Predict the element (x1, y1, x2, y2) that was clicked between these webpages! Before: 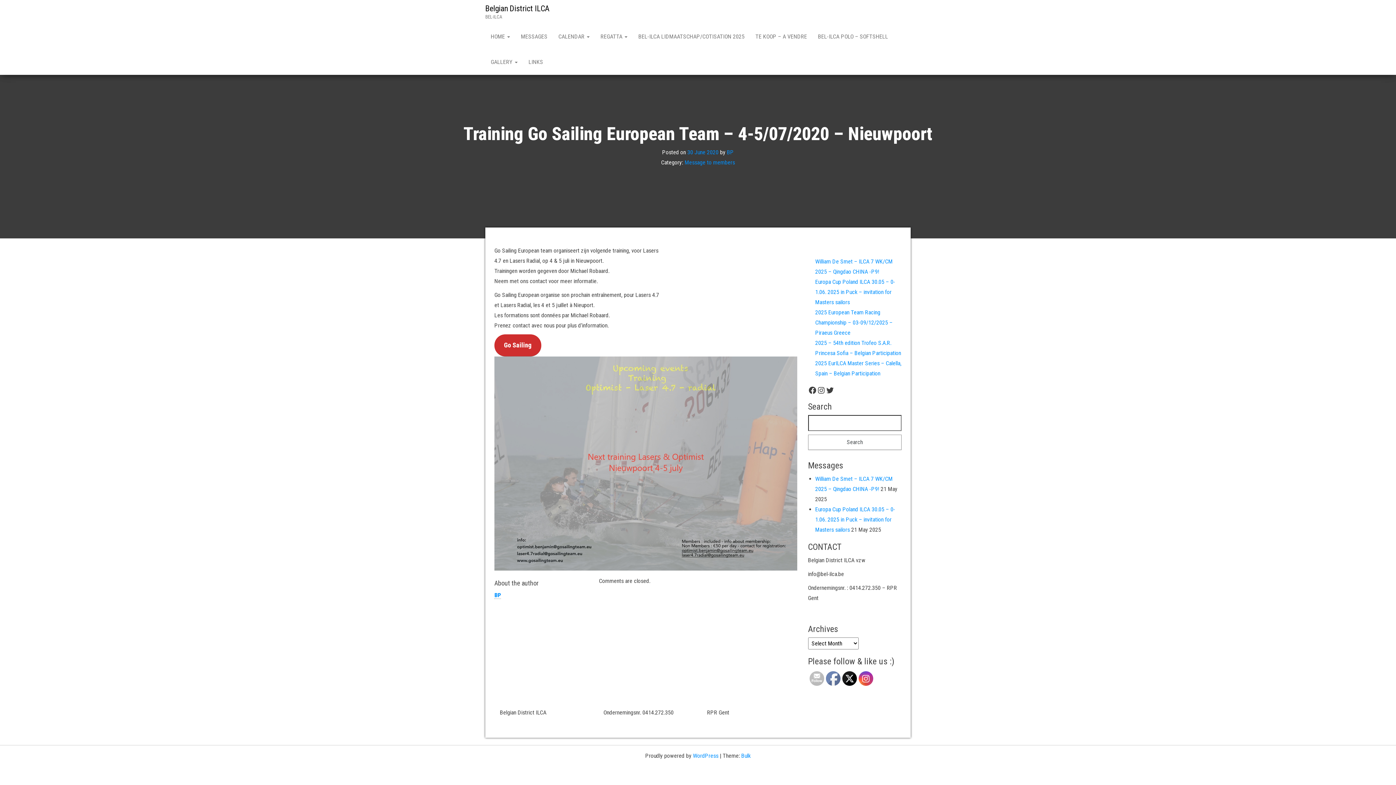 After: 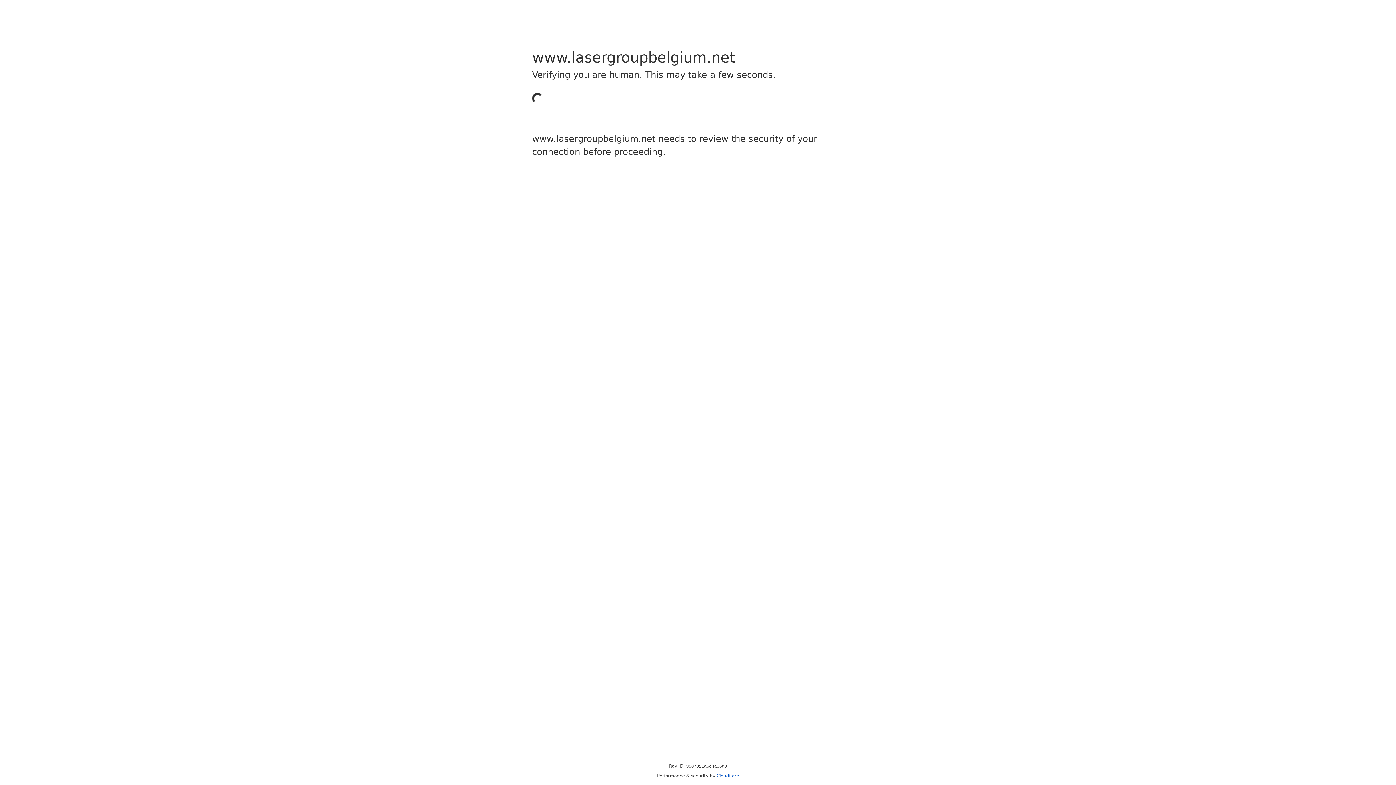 Action: bbox: (494, 334, 541, 356) label: Go Sailing